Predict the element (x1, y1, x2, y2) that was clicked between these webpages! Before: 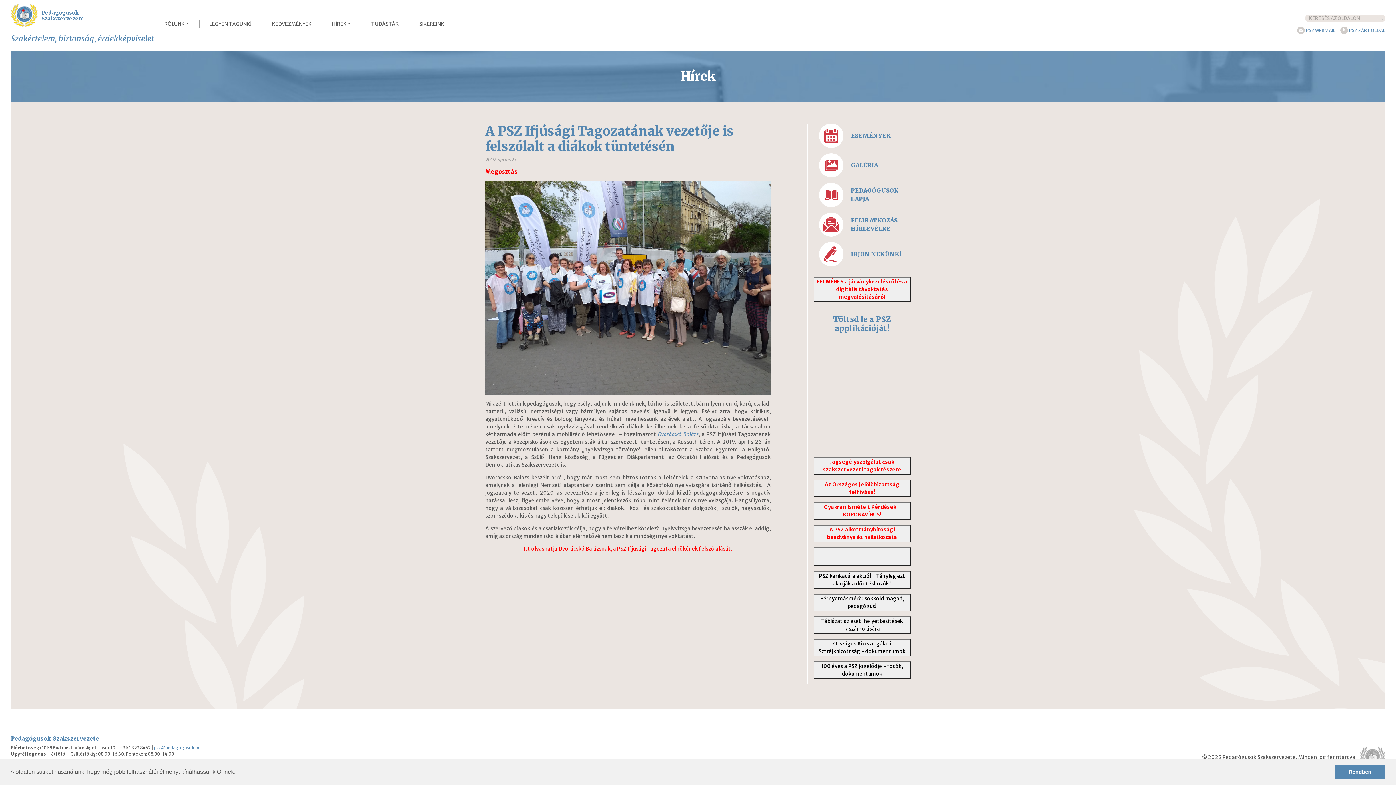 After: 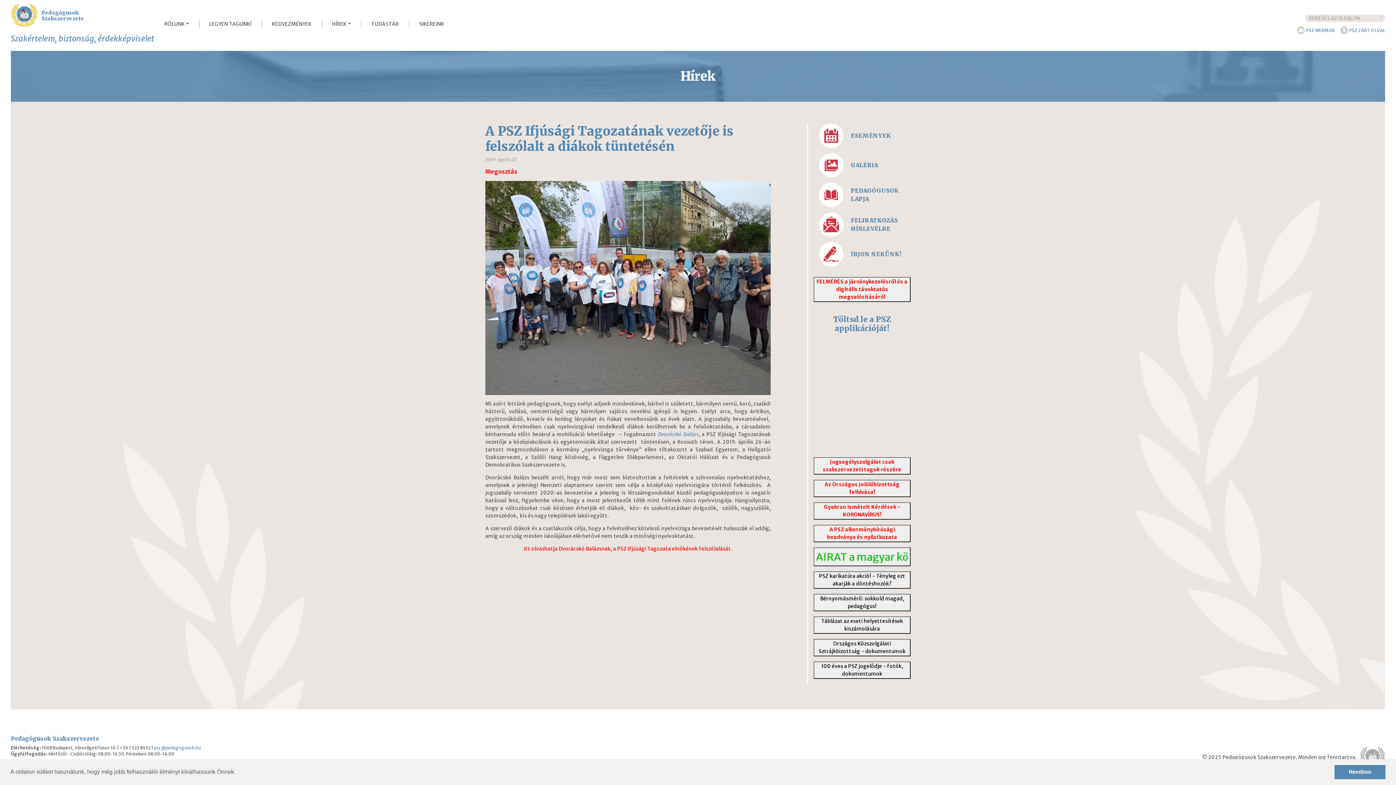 Action: label: Megosztás bbox: (485, 168, 517, 175)